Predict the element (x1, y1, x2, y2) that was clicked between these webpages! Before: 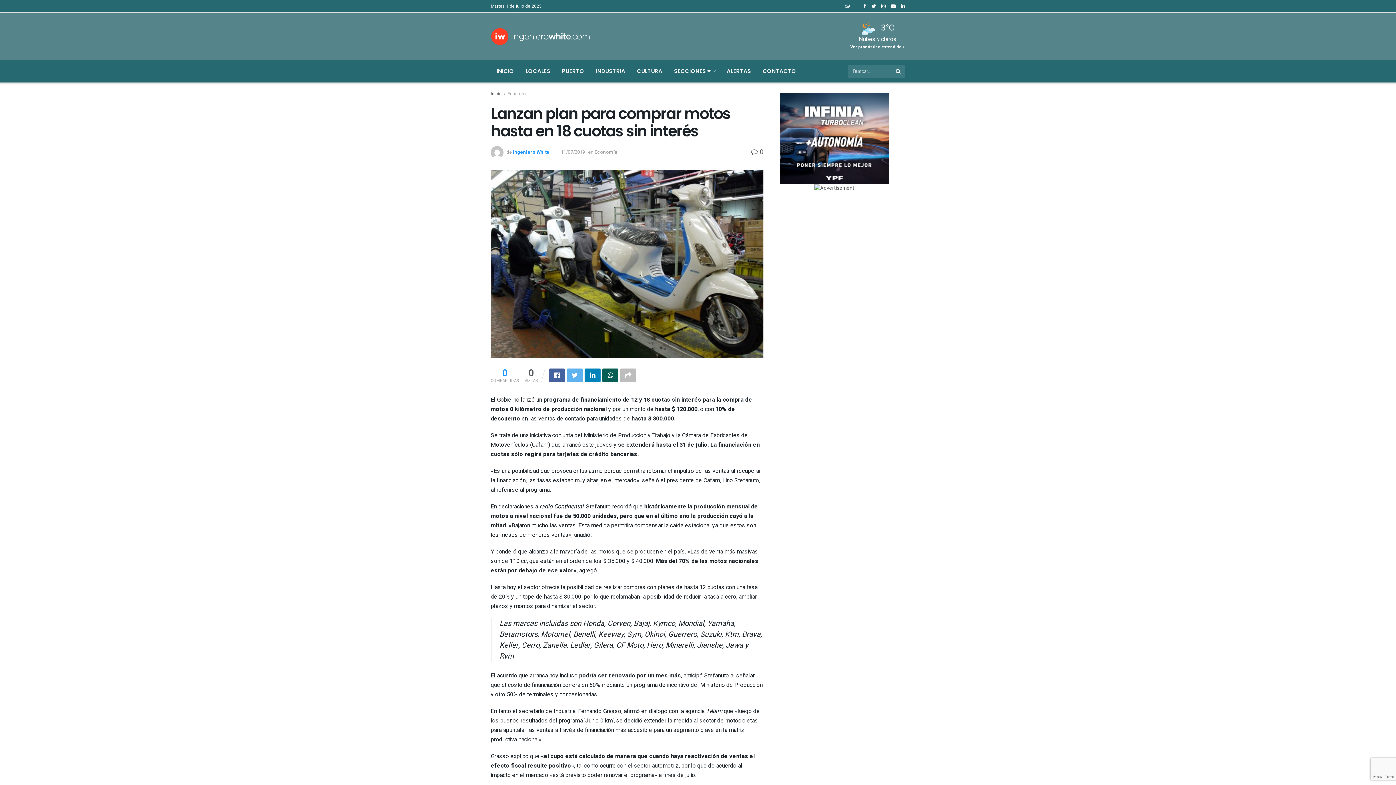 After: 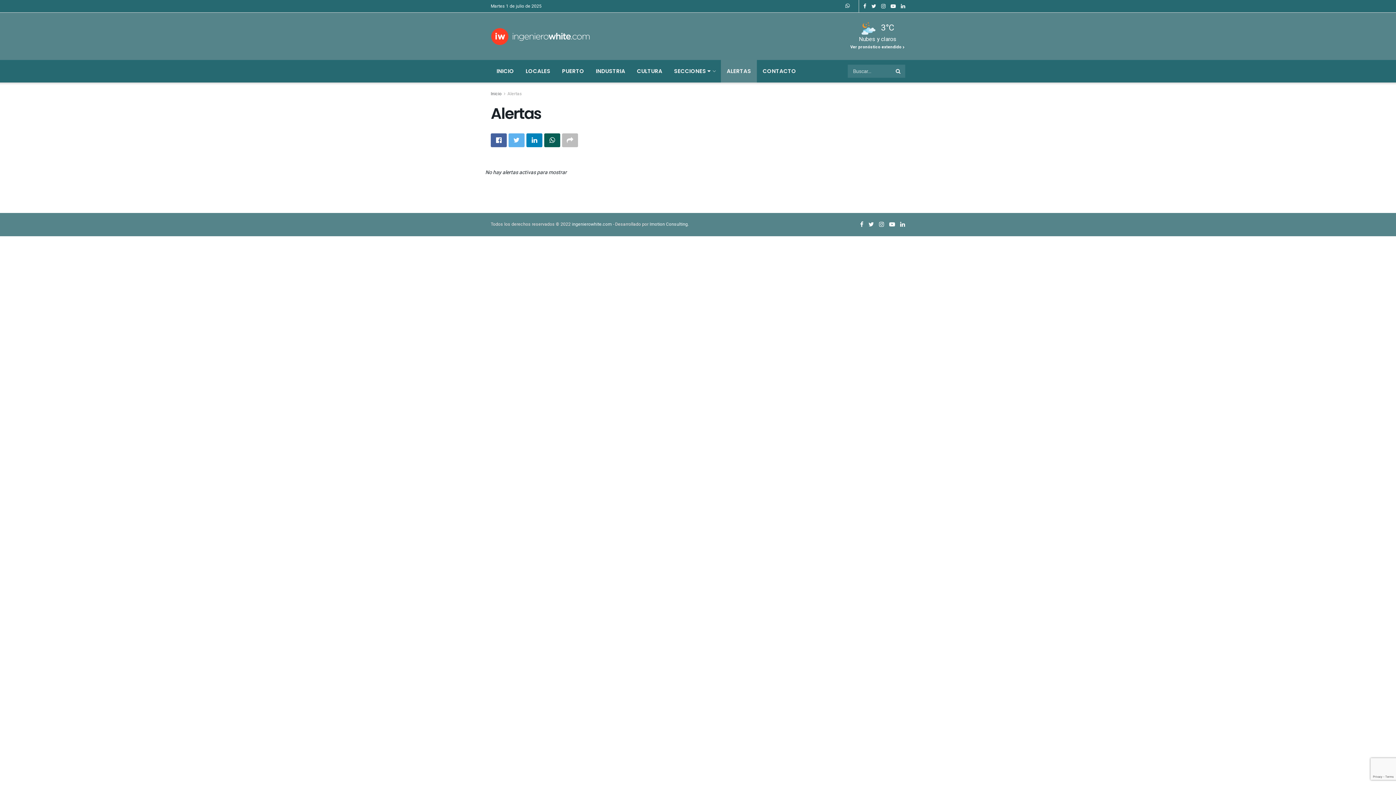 Action: bbox: (721, 60, 757, 82) label: ALERTAS